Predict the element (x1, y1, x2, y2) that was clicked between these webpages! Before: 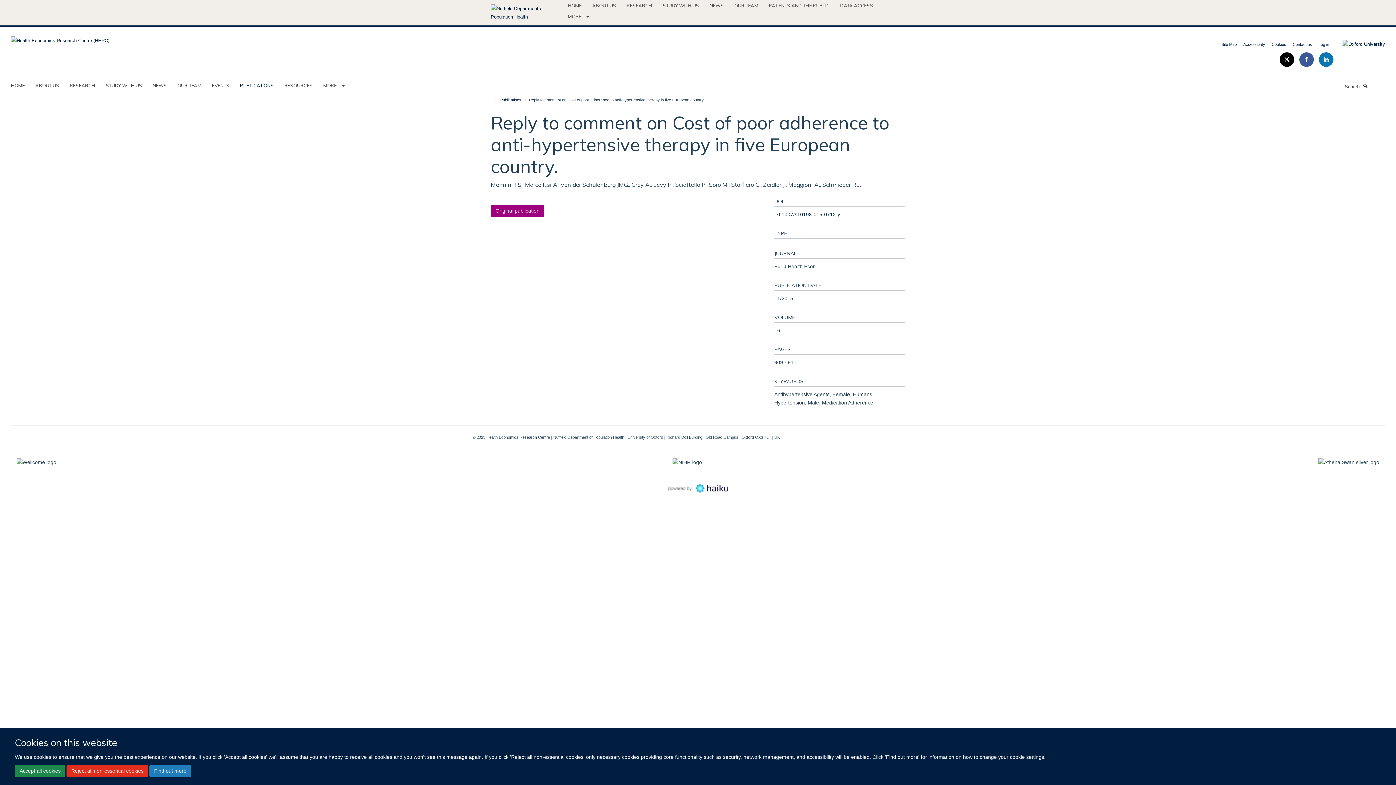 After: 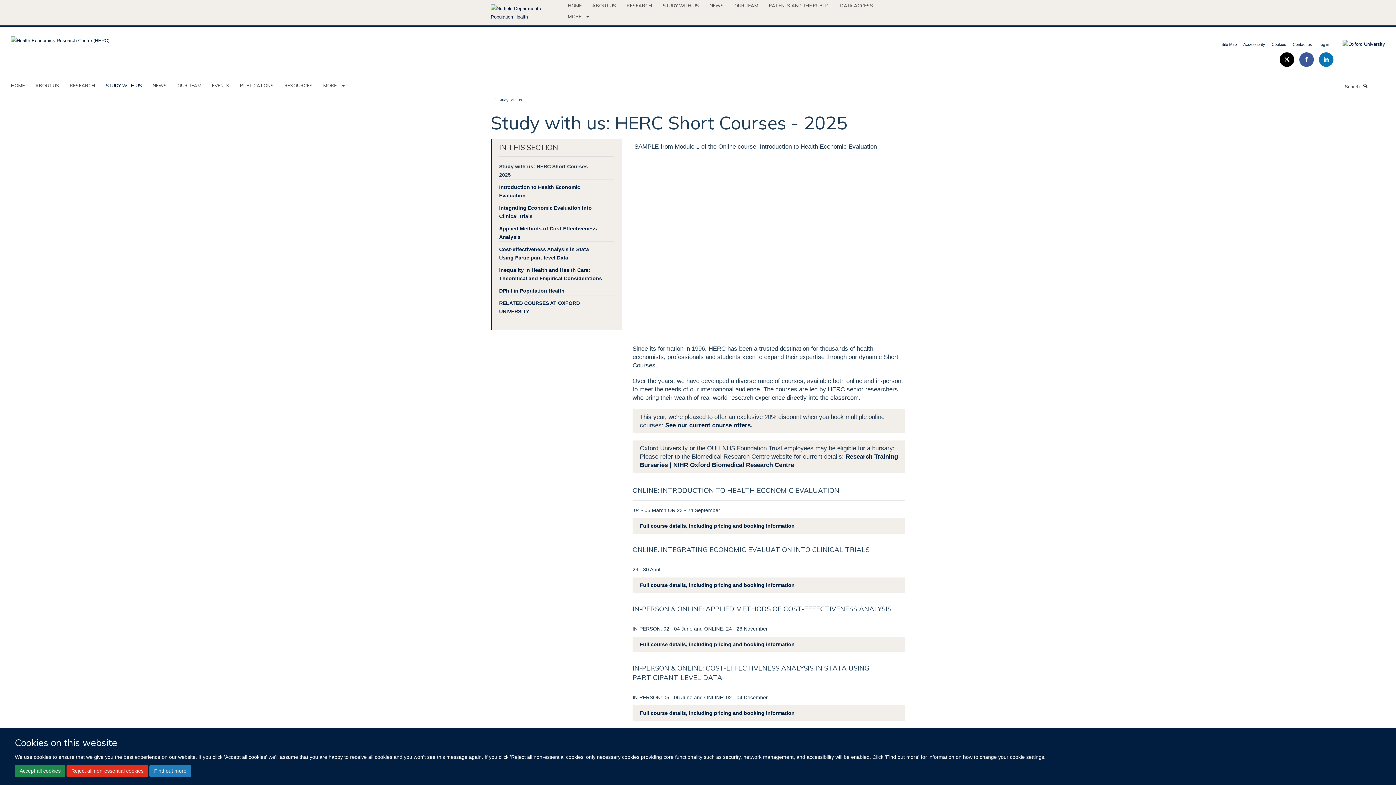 Action: bbox: (105, 80, 151, 90) label: STUDY WITH US